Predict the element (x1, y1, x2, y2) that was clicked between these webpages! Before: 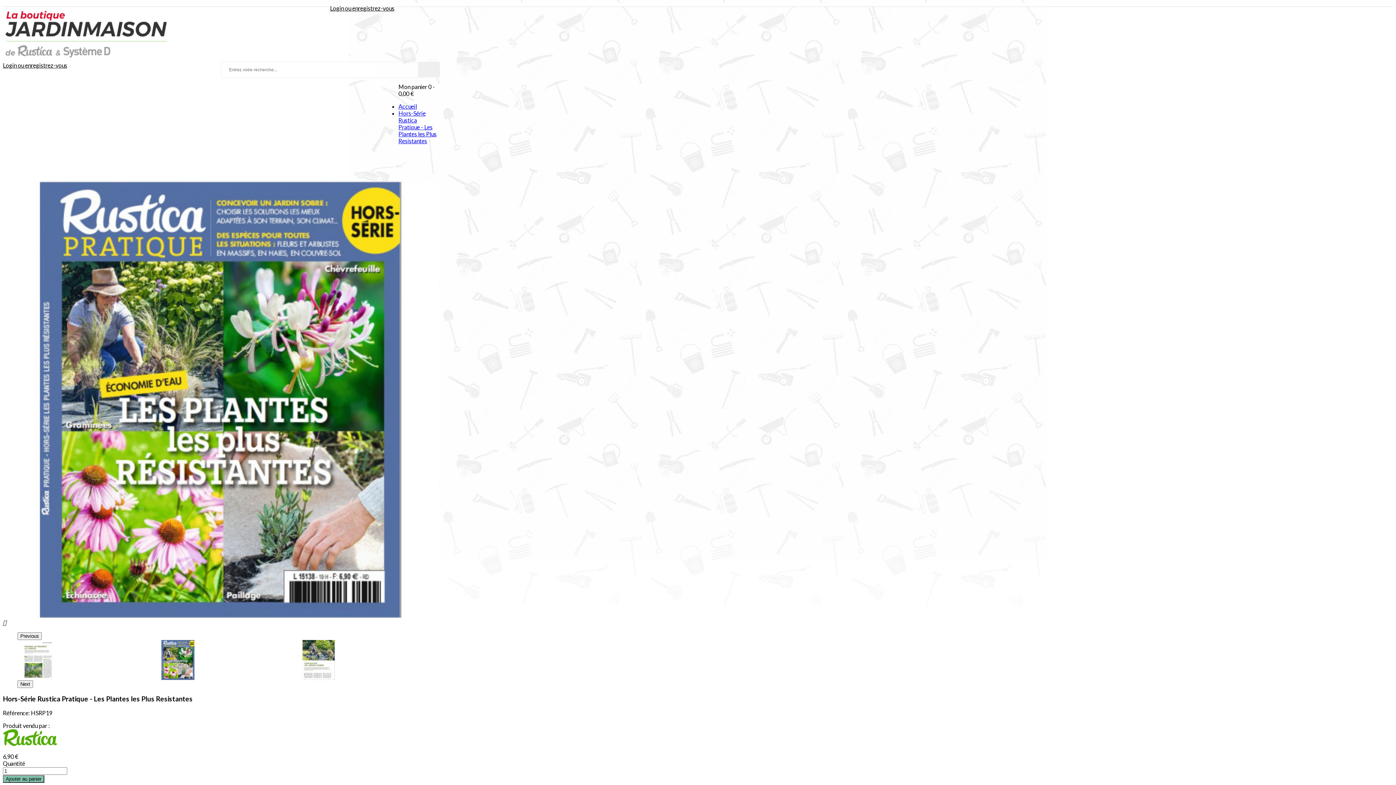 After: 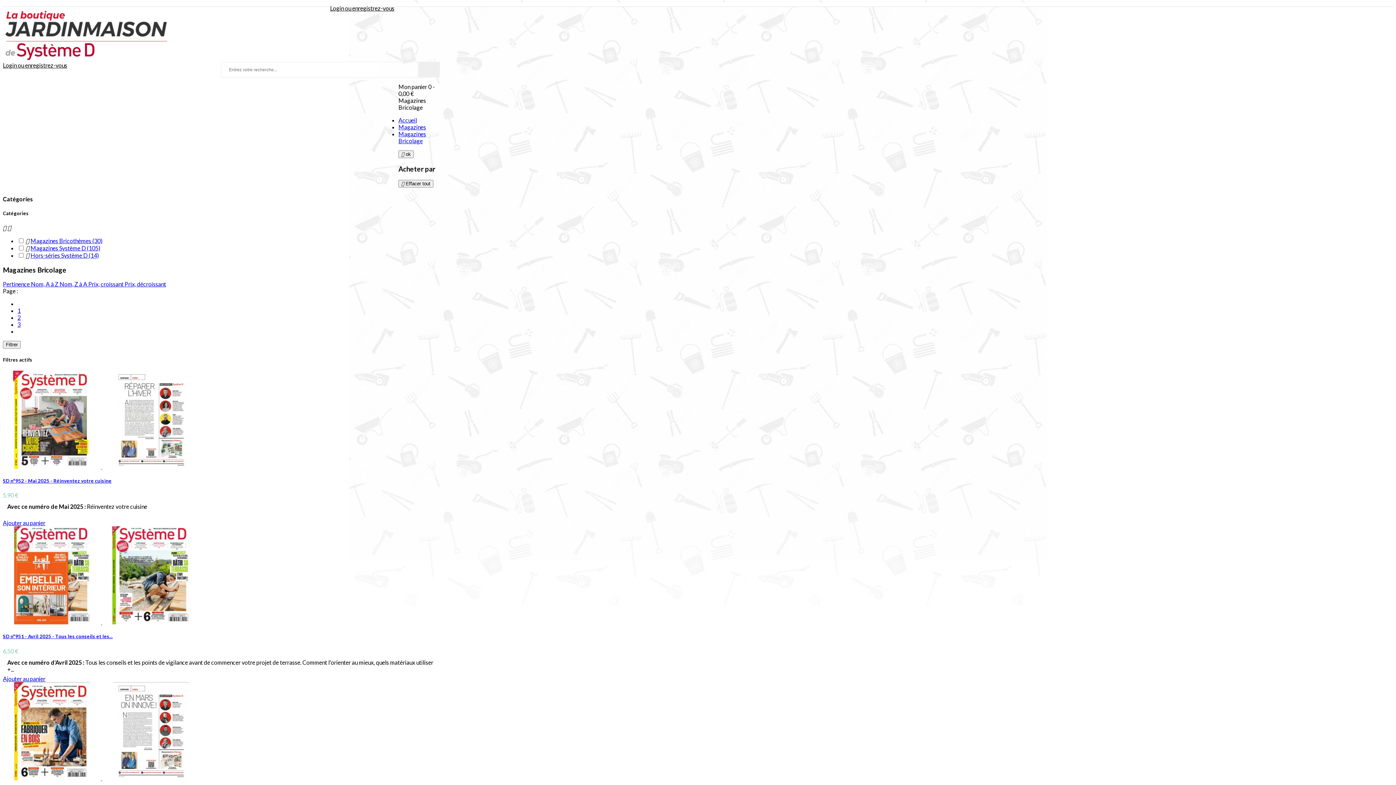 Action: label: MAGAZINES BRICOLAGE bbox: (175, 97, 266, 115)